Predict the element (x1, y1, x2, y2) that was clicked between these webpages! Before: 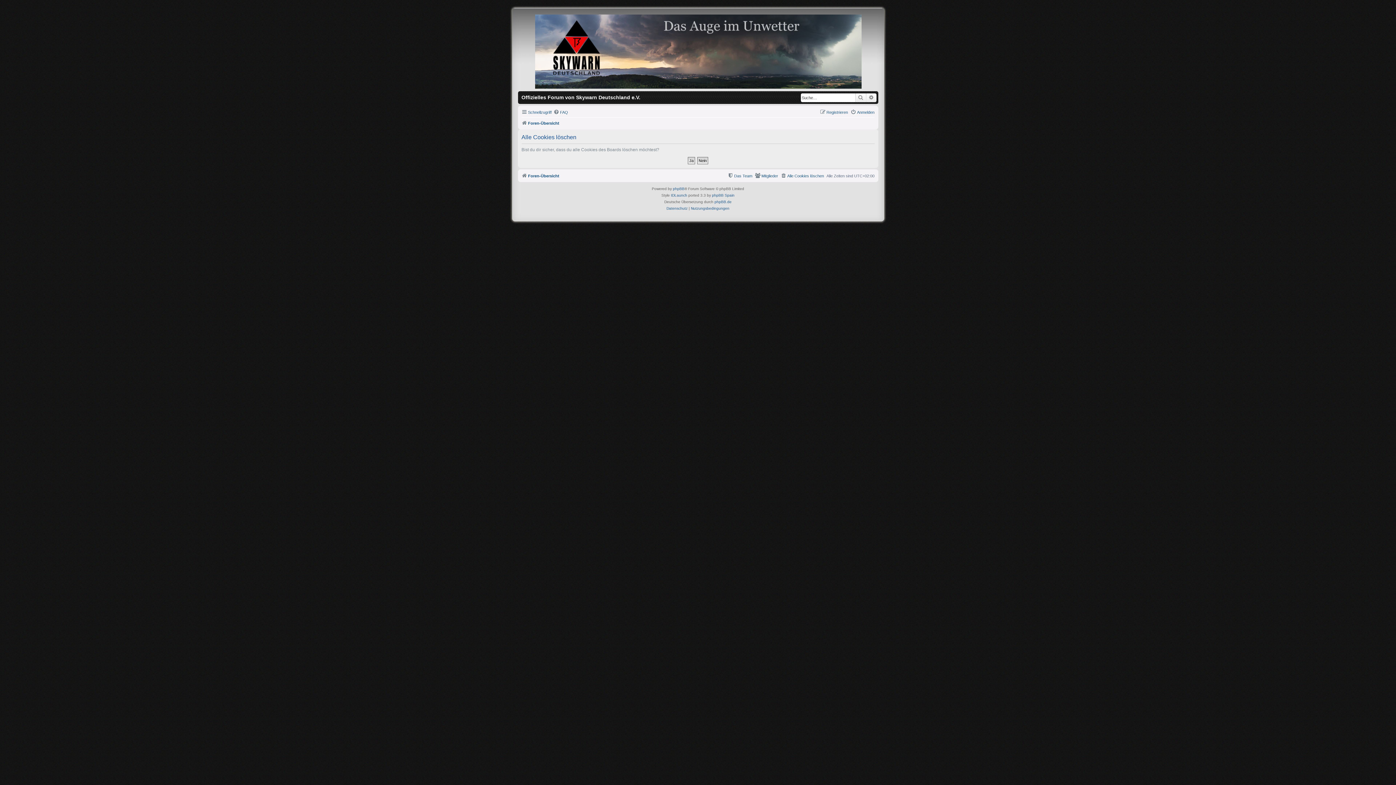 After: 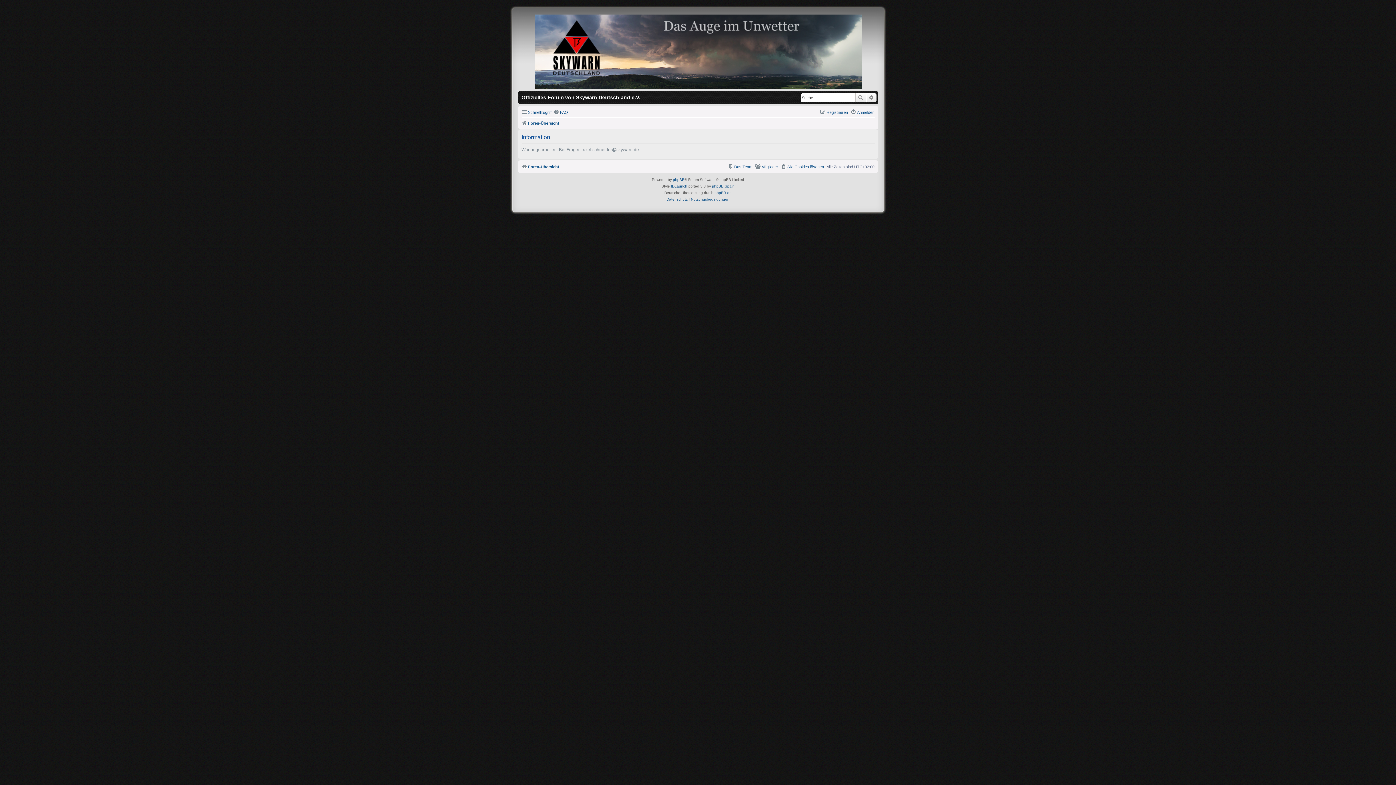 Action: bbox: (521, 118, 559, 127) label: Foren-Übersicht